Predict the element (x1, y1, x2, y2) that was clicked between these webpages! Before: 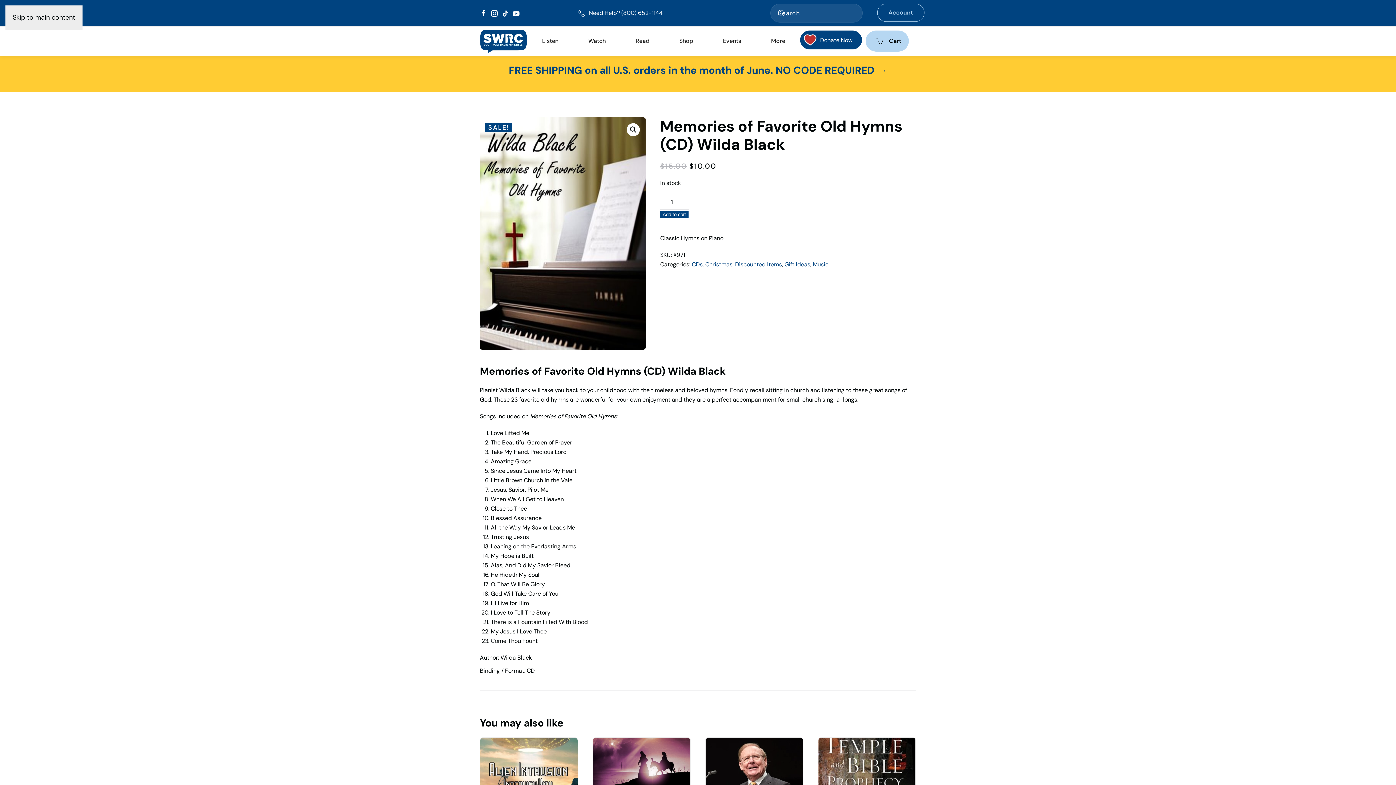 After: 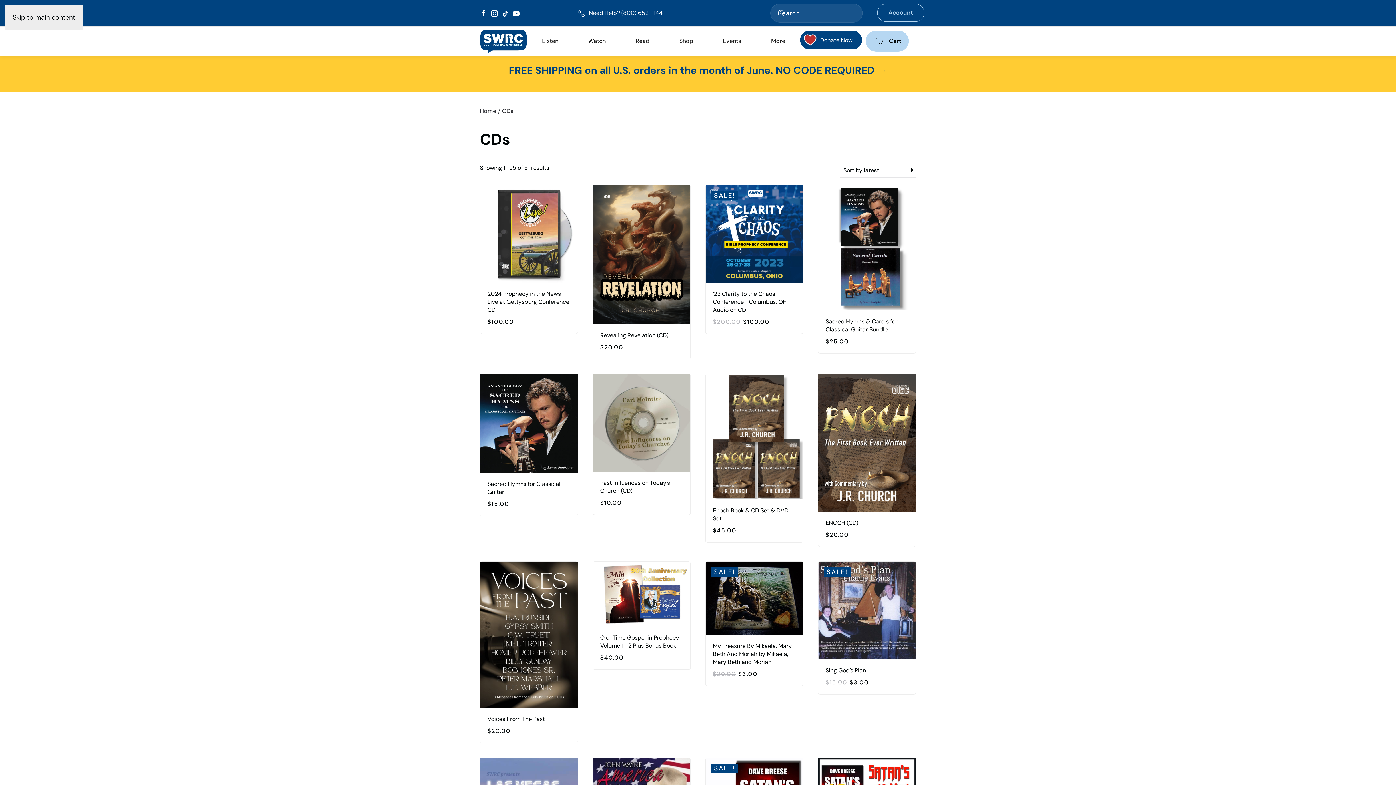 Action: label: CDs bbox: (692, 260, 702, 268)